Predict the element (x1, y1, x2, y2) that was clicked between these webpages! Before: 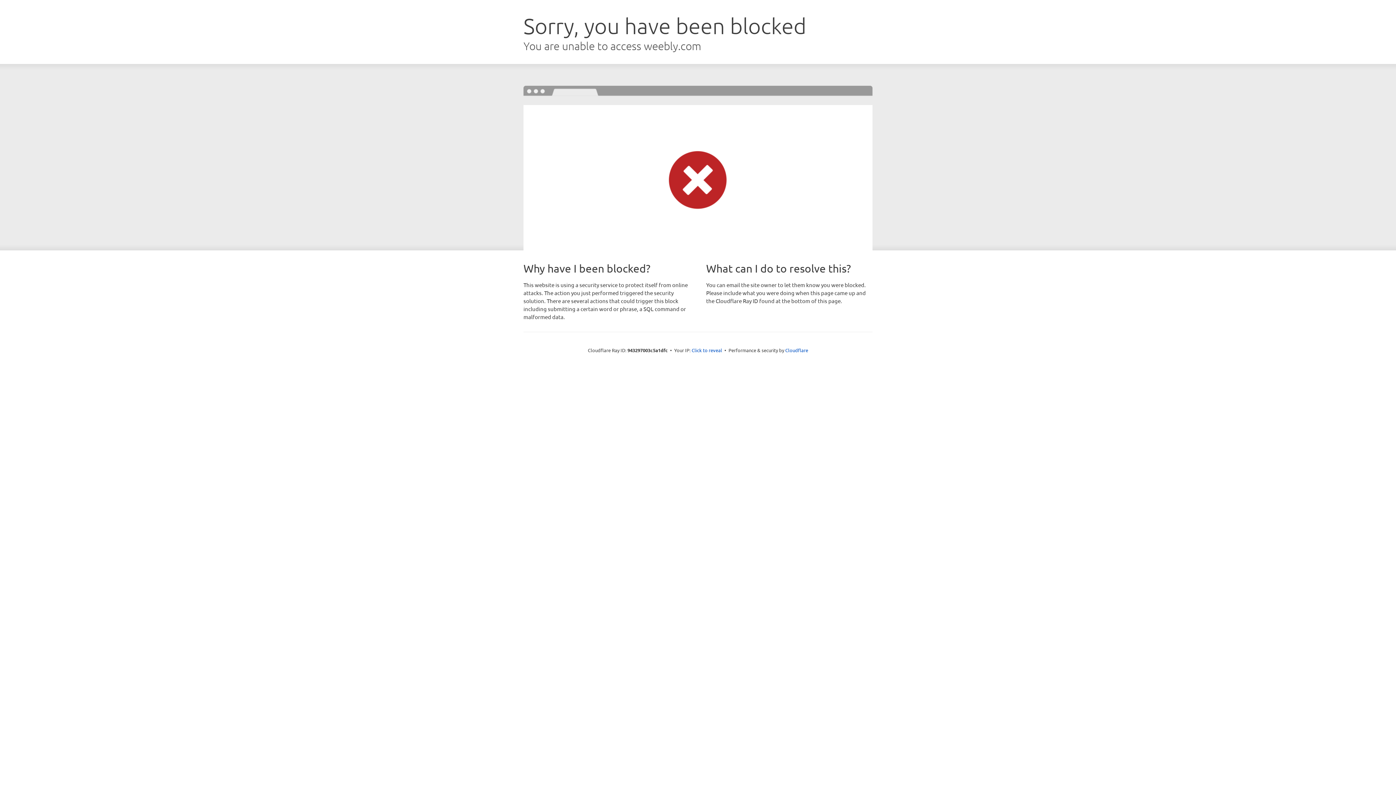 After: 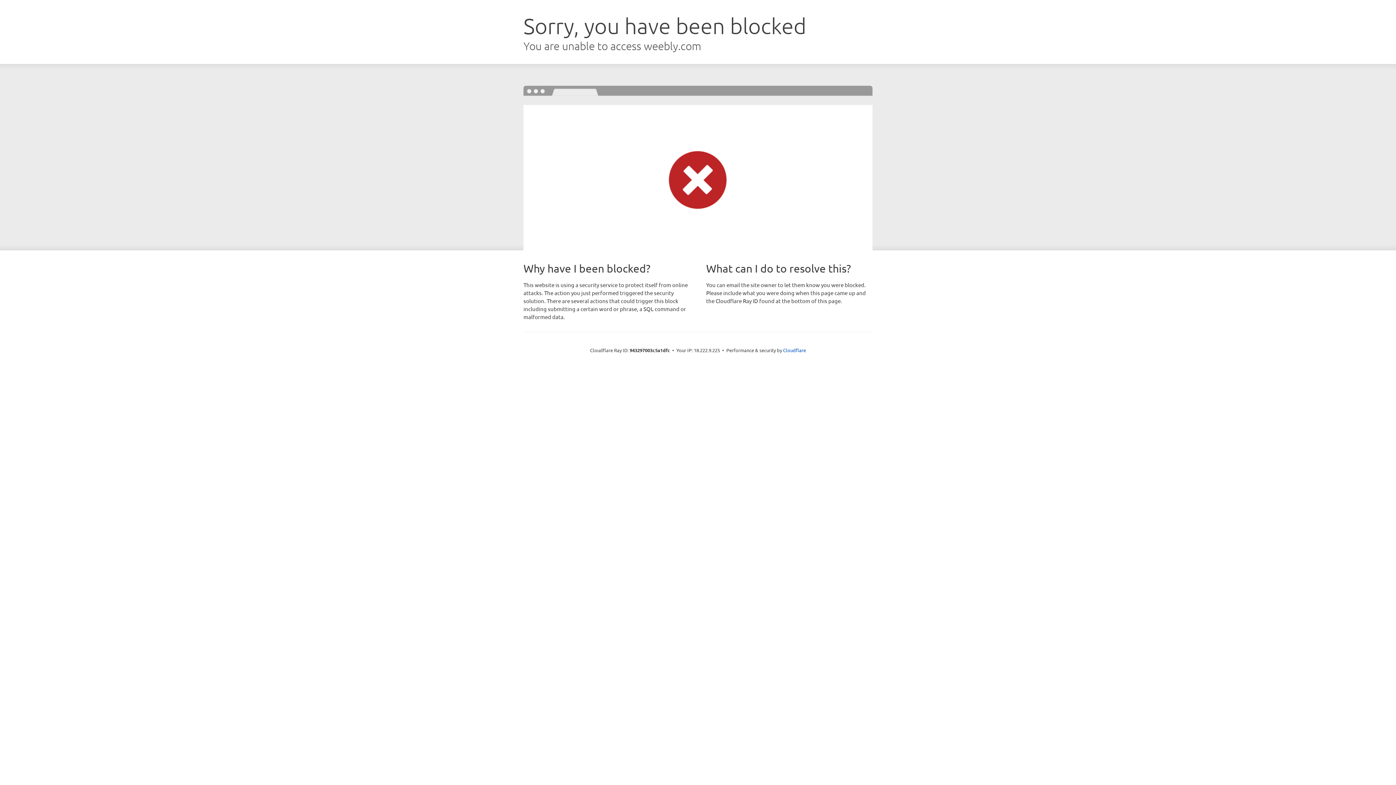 Action: bbox: (691, 346, 722, 353) label: Click to reveal